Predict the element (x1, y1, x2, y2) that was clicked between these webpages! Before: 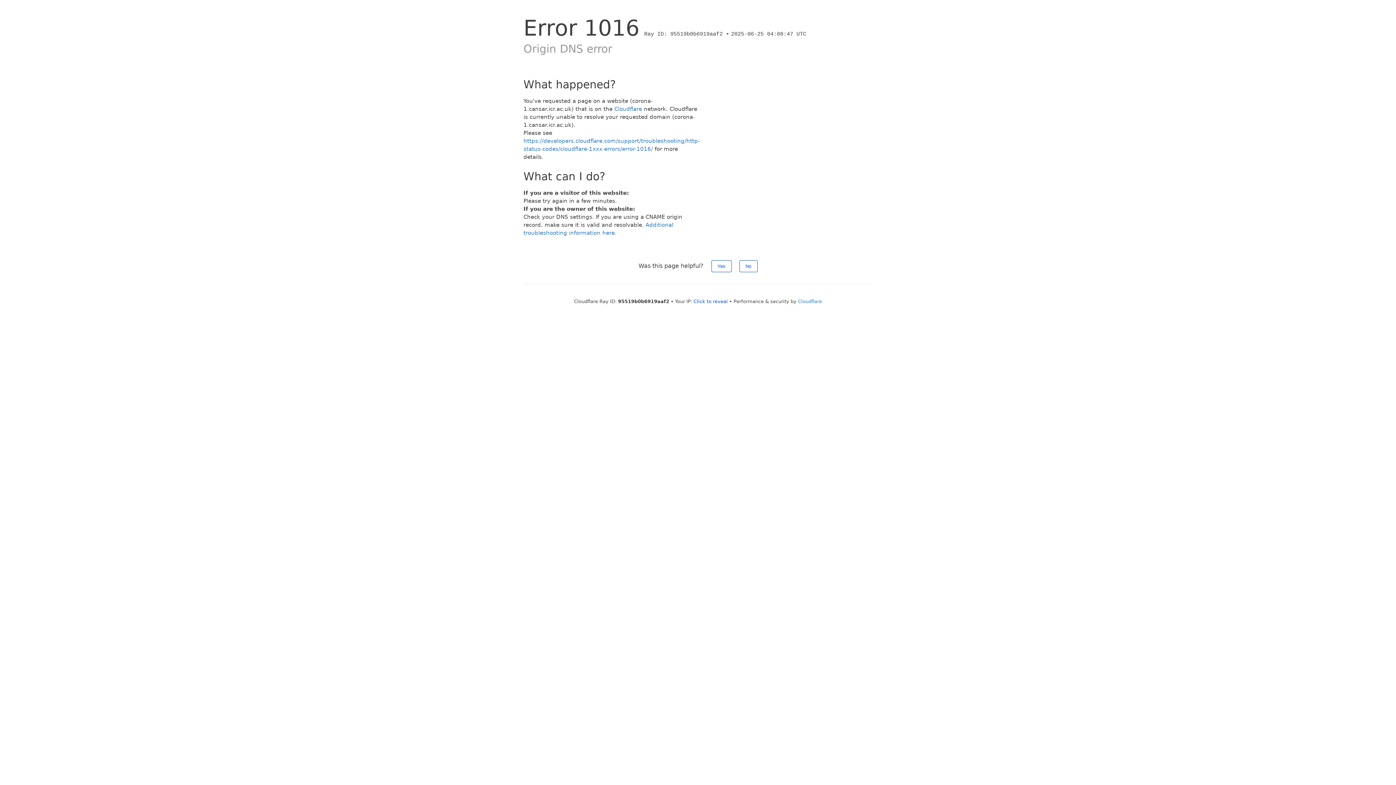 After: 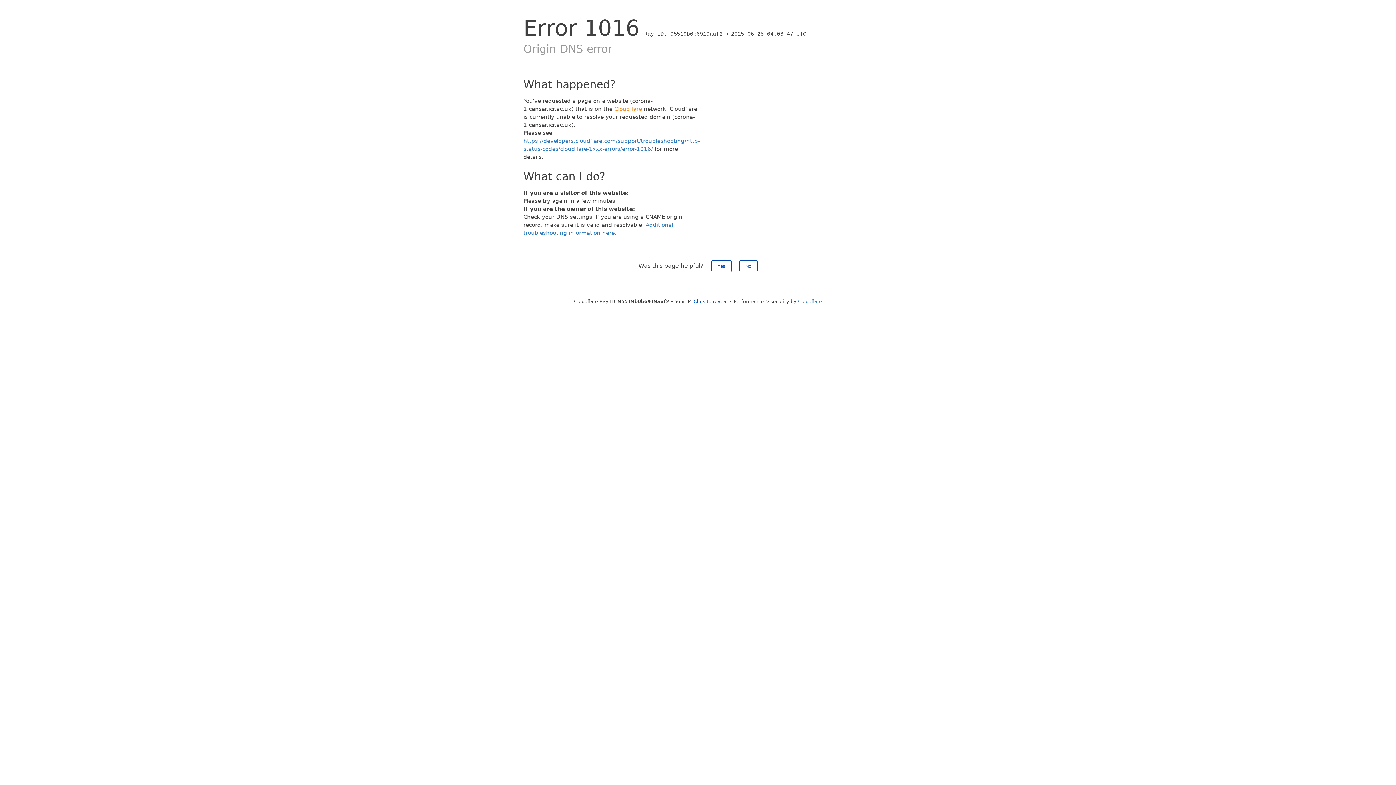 Action: bbox: (614, 105, 642, 112) label: Cloudflare